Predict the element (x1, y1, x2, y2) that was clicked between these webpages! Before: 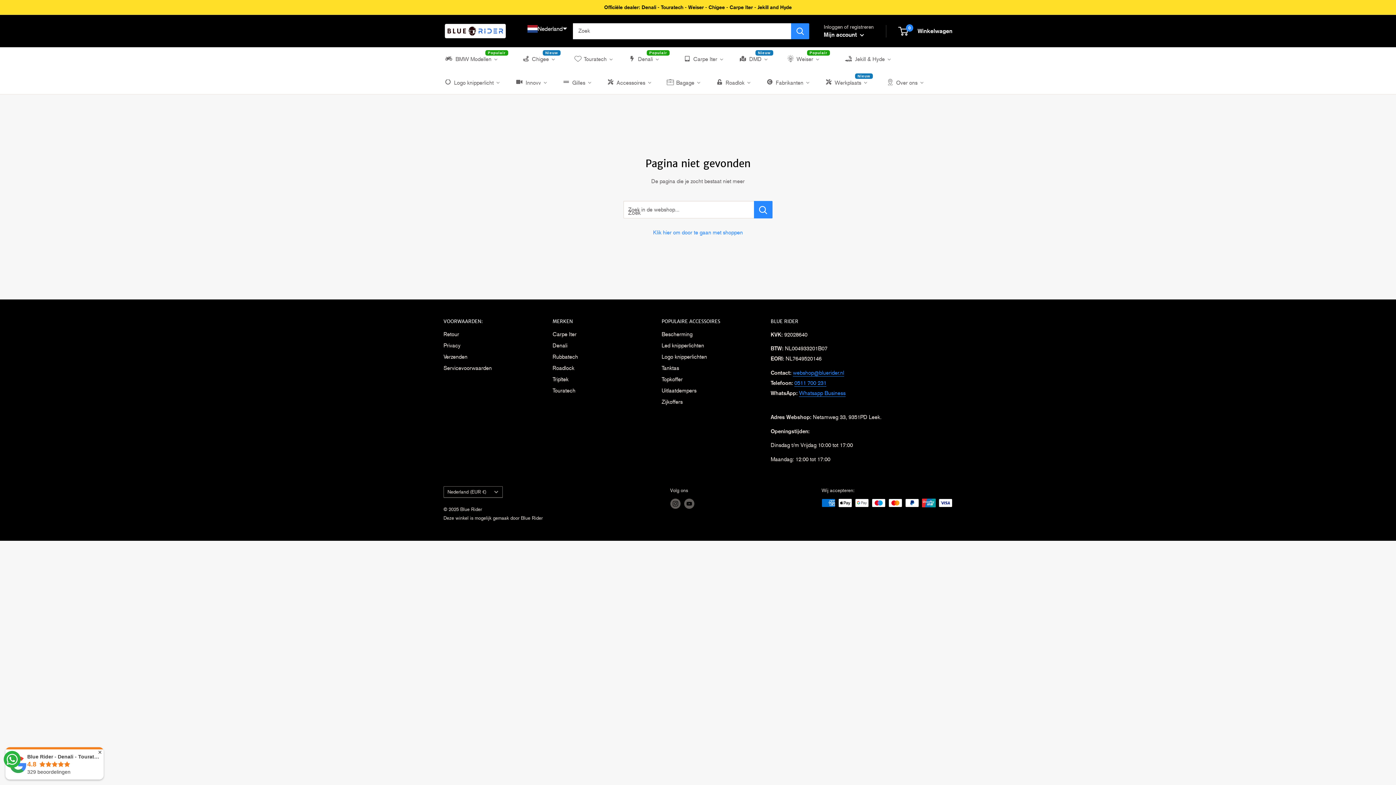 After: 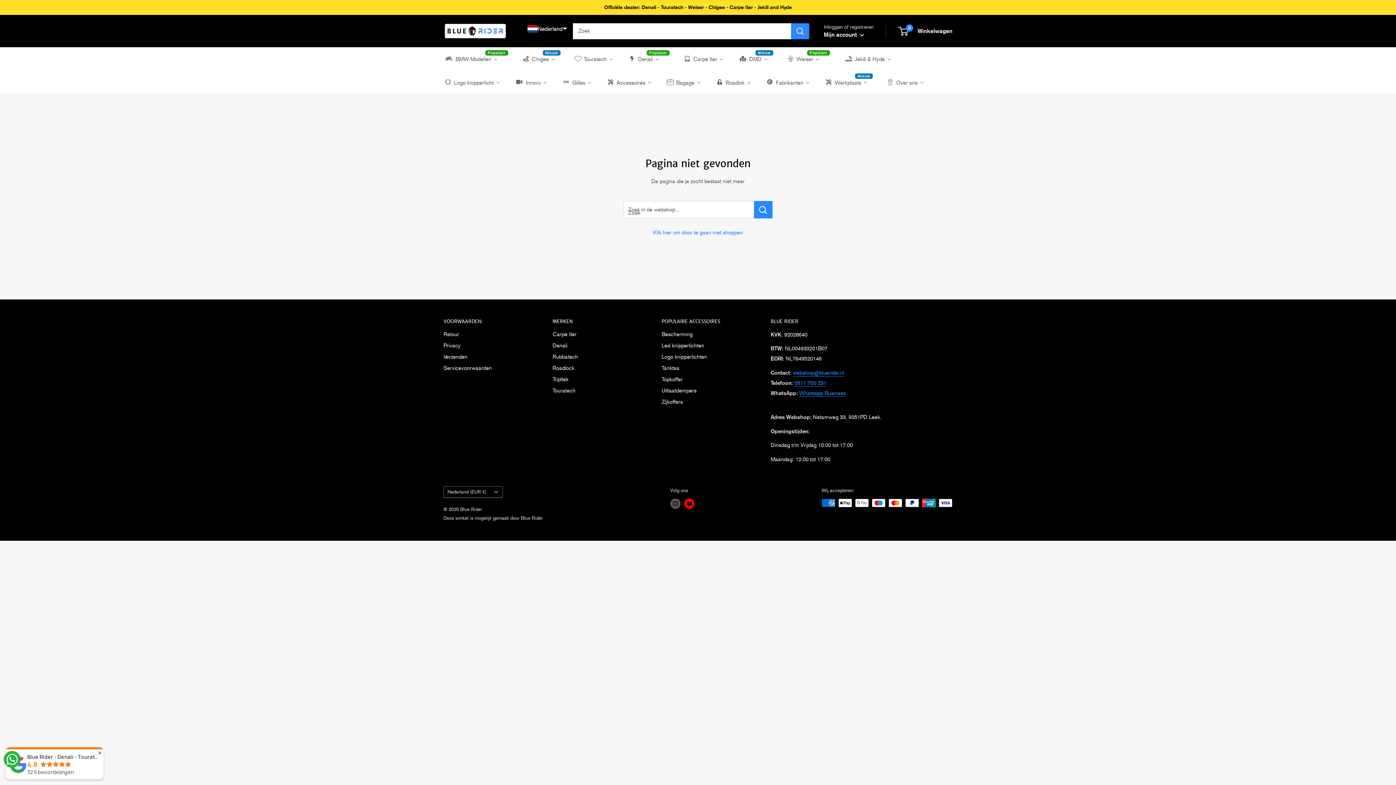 Action: bbox: (684, 474, 694, 484) label: Volg ons op YouTube